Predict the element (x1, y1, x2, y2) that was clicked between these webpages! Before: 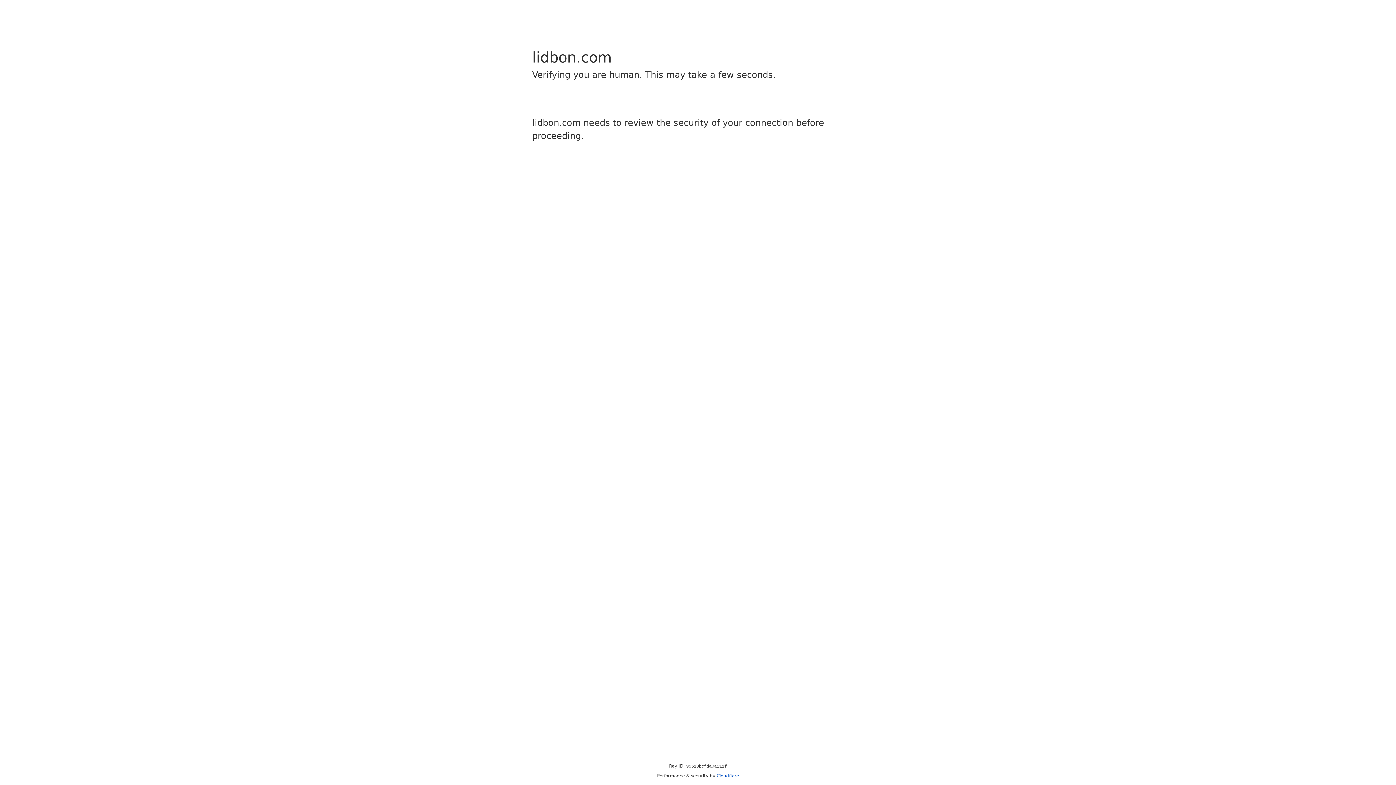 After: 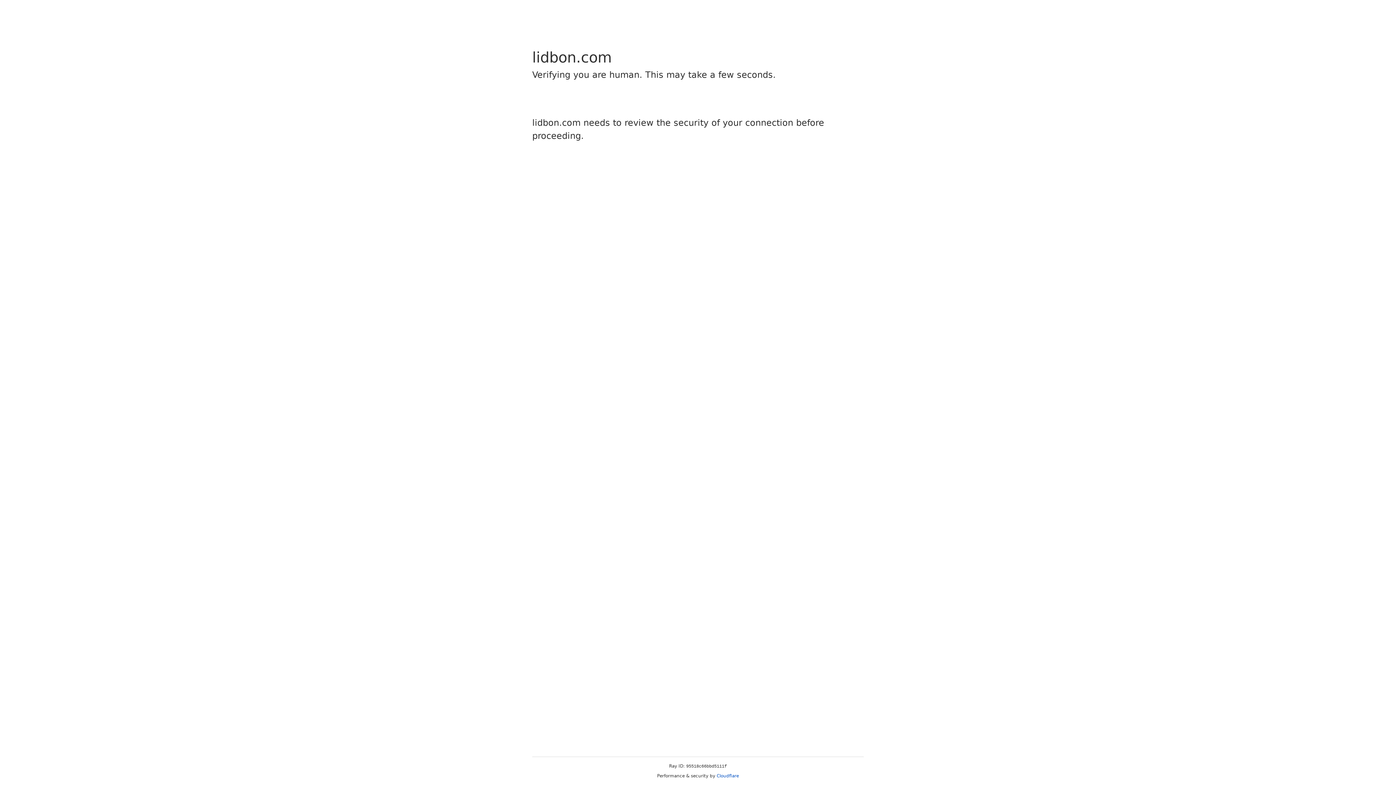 Action: label: Cloudflare bbox: (716, 773, 739, 778)